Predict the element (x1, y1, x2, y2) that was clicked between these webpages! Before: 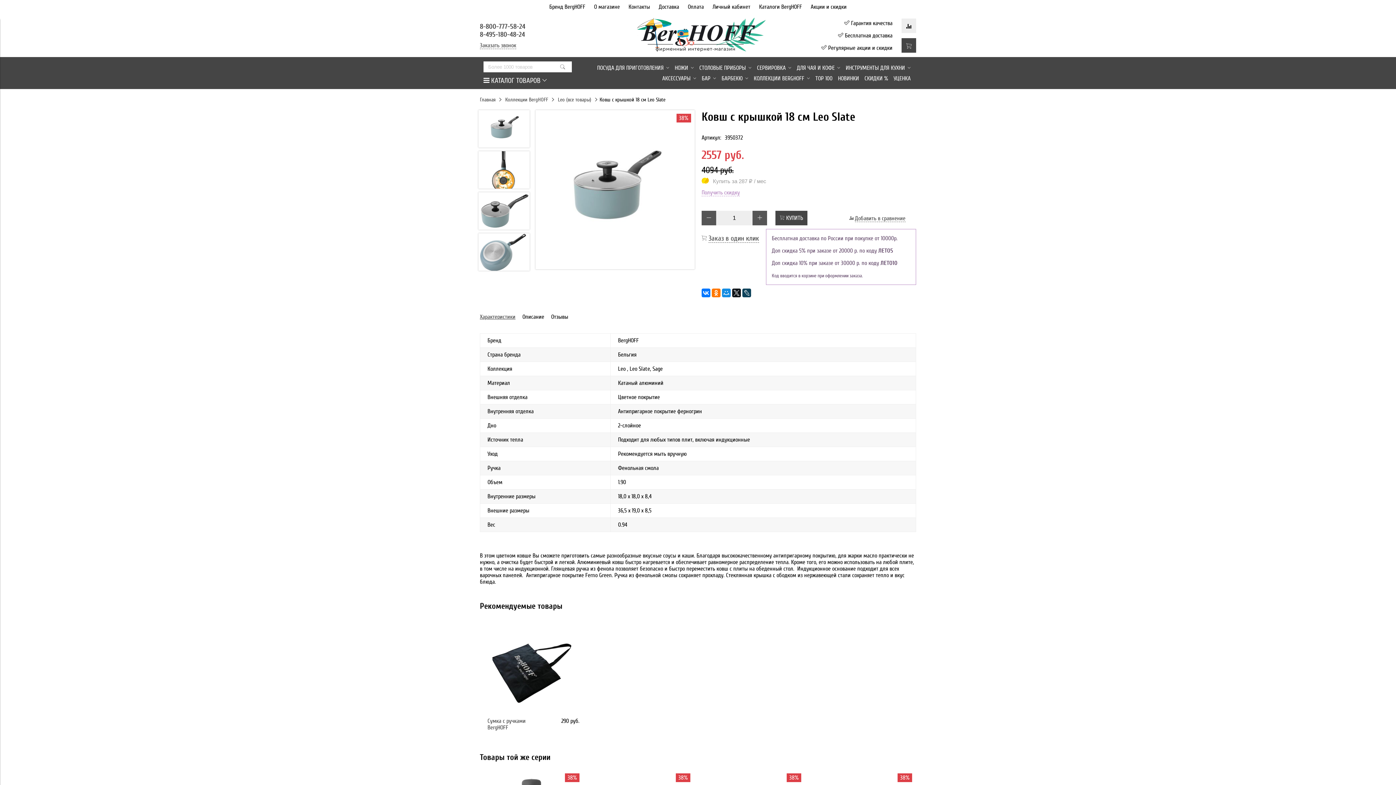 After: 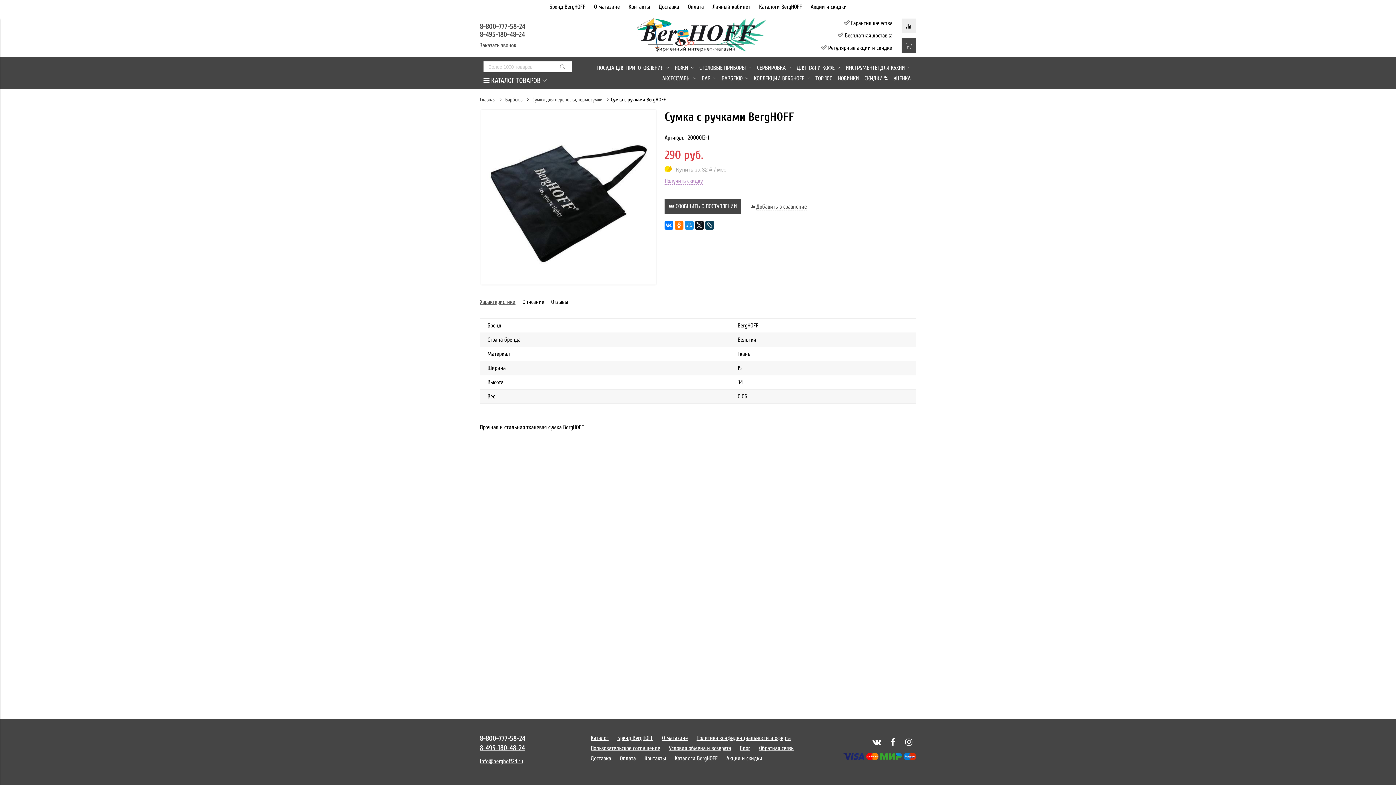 Action: bbox: (487, 626, 576, 714) label:  